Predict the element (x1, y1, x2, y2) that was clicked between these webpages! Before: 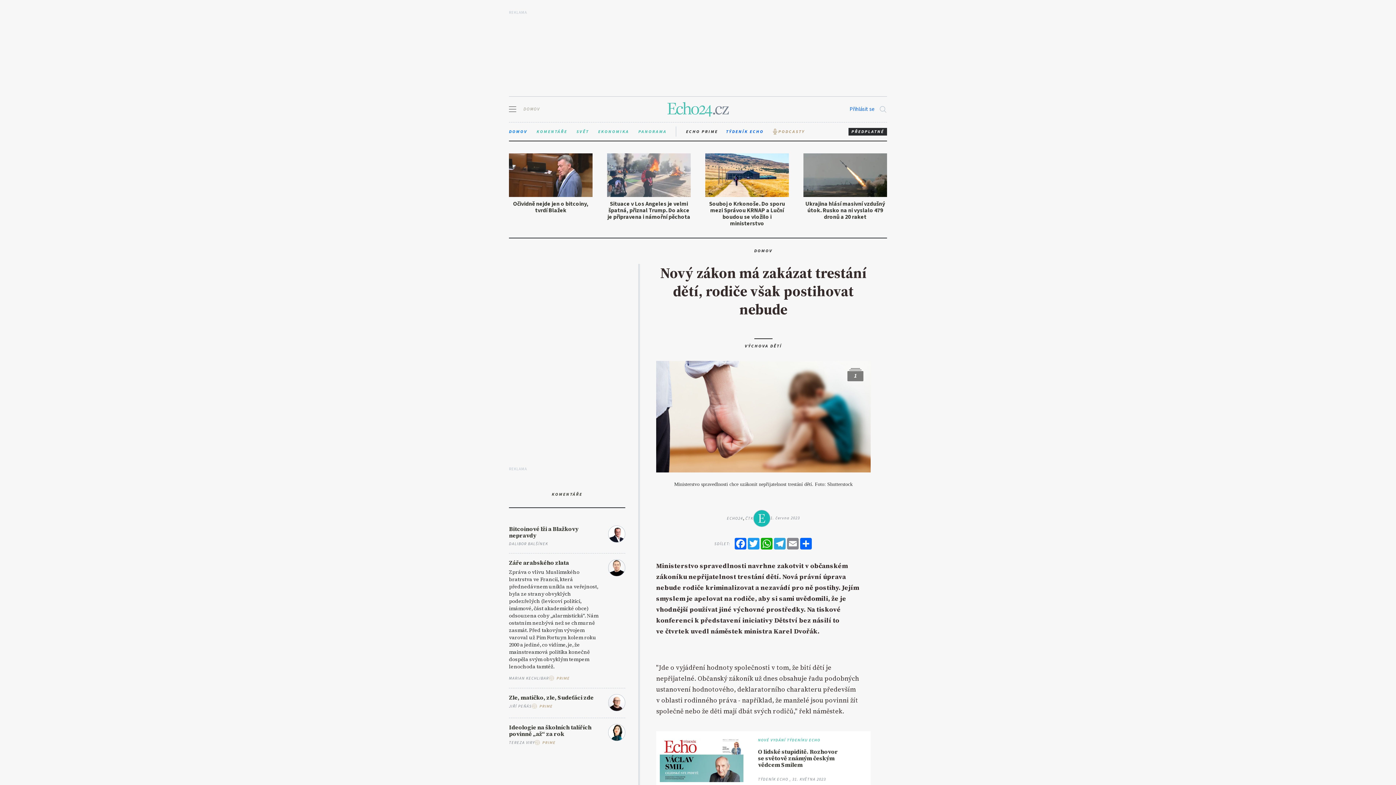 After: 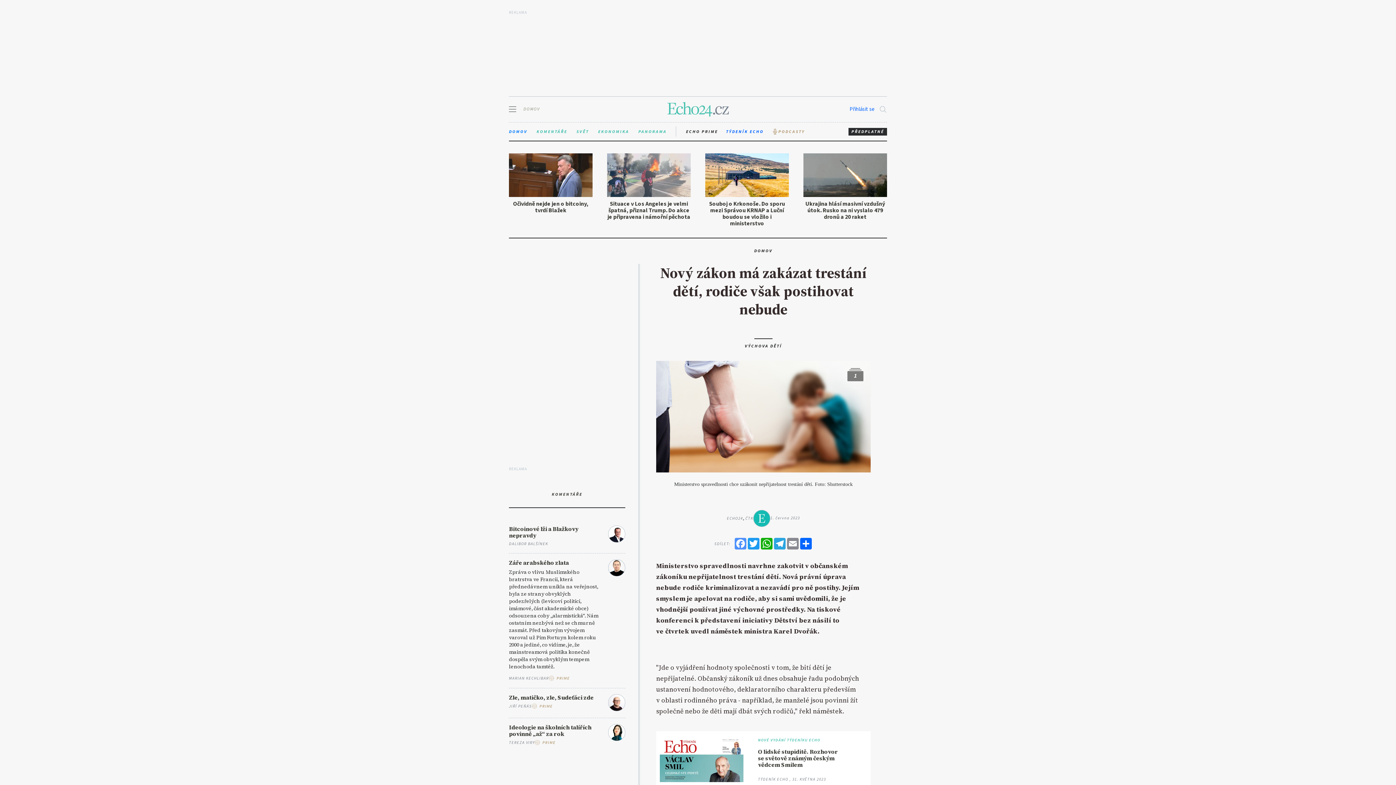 Action: label: Facebook bbox: (734, 538, 747, 549)